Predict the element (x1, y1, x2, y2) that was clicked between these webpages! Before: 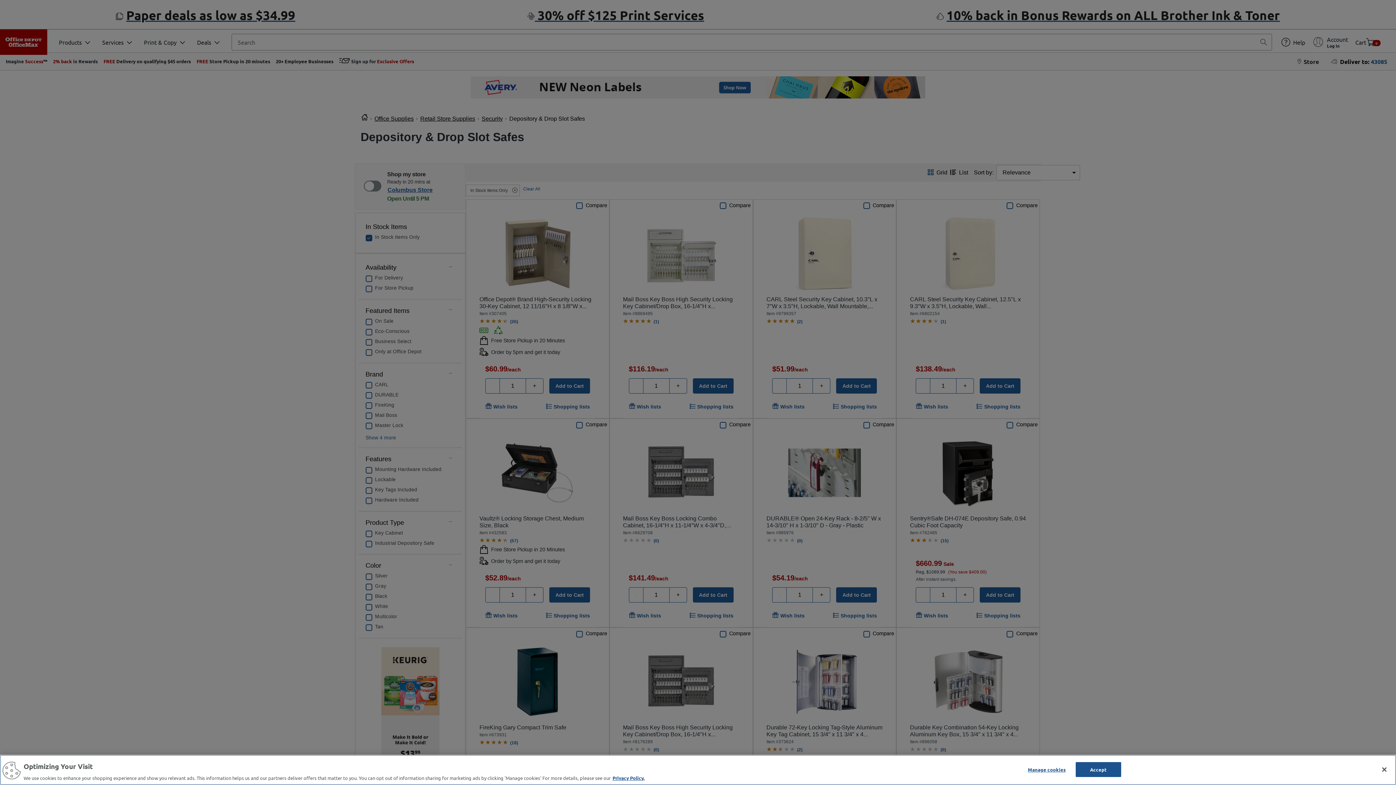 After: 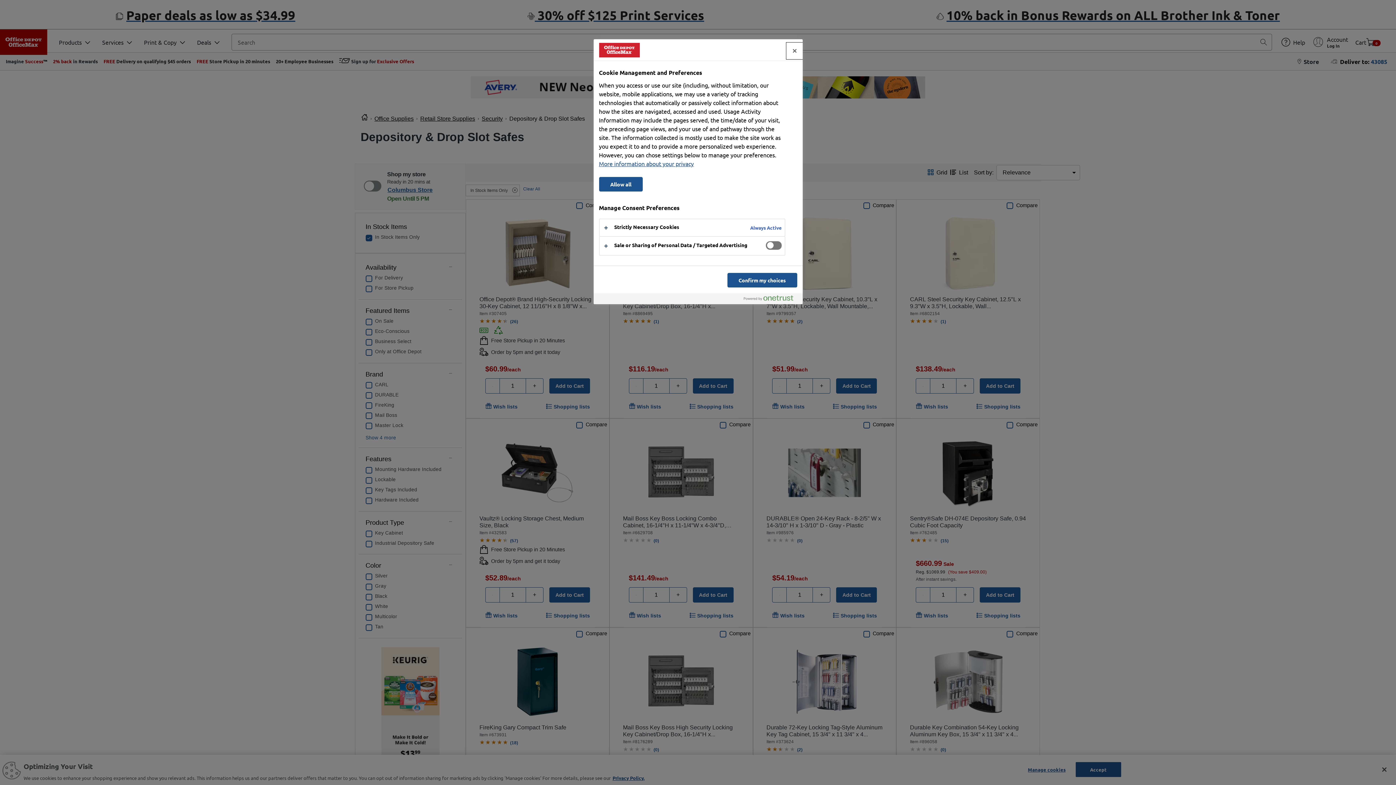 Action: bbox: (1024, 762, 1069, 776) label: Manage cookies